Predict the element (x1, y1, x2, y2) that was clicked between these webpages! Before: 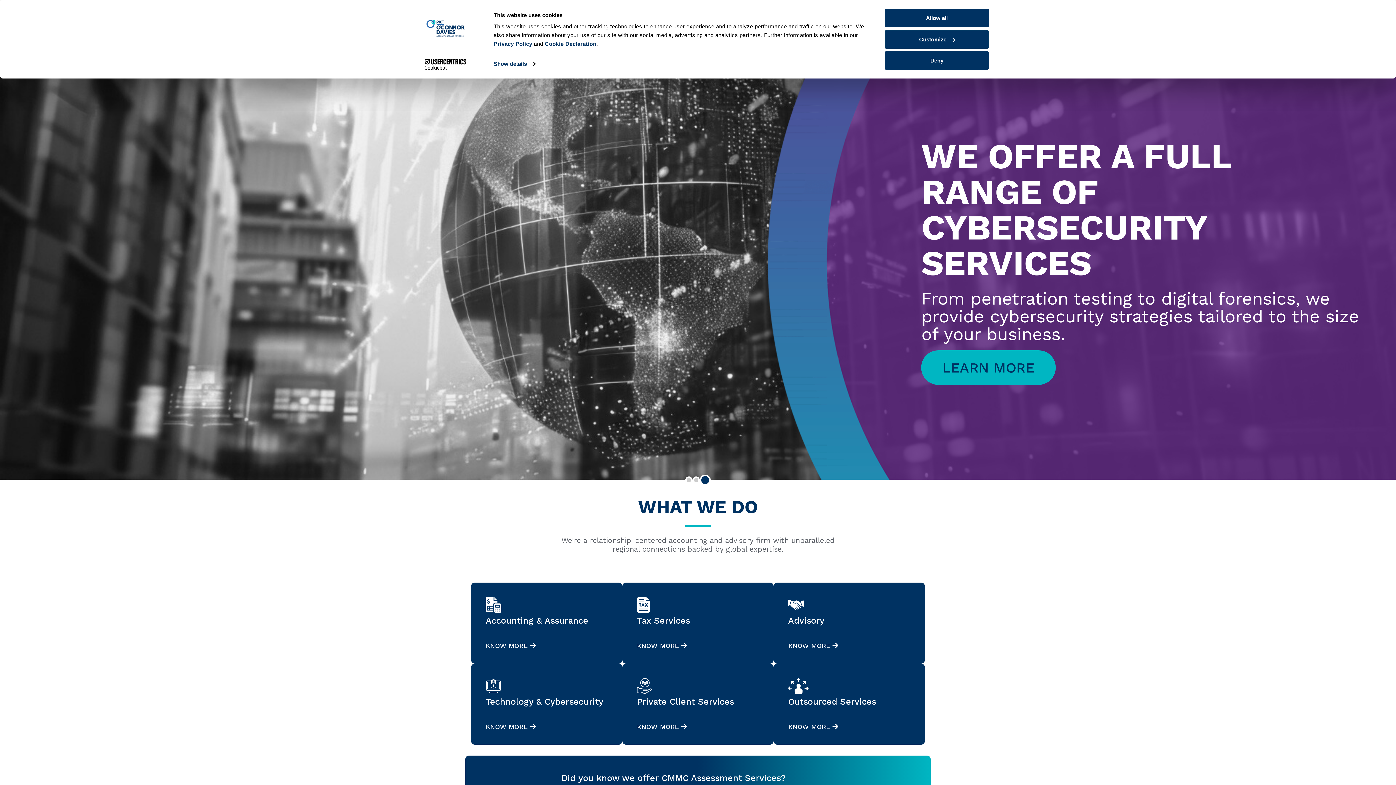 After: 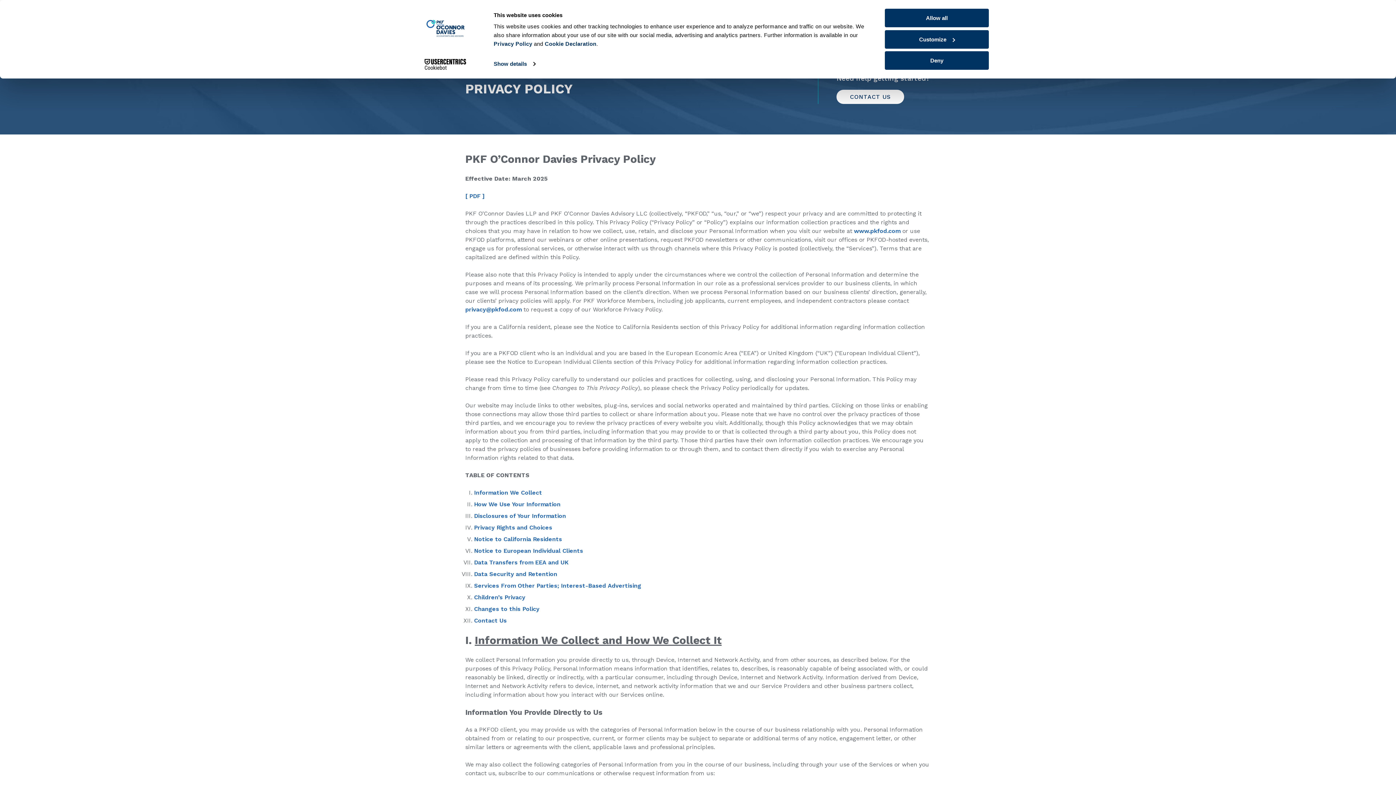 Action: bbox: (493, 40, 532, 46) label: Privacy Policy